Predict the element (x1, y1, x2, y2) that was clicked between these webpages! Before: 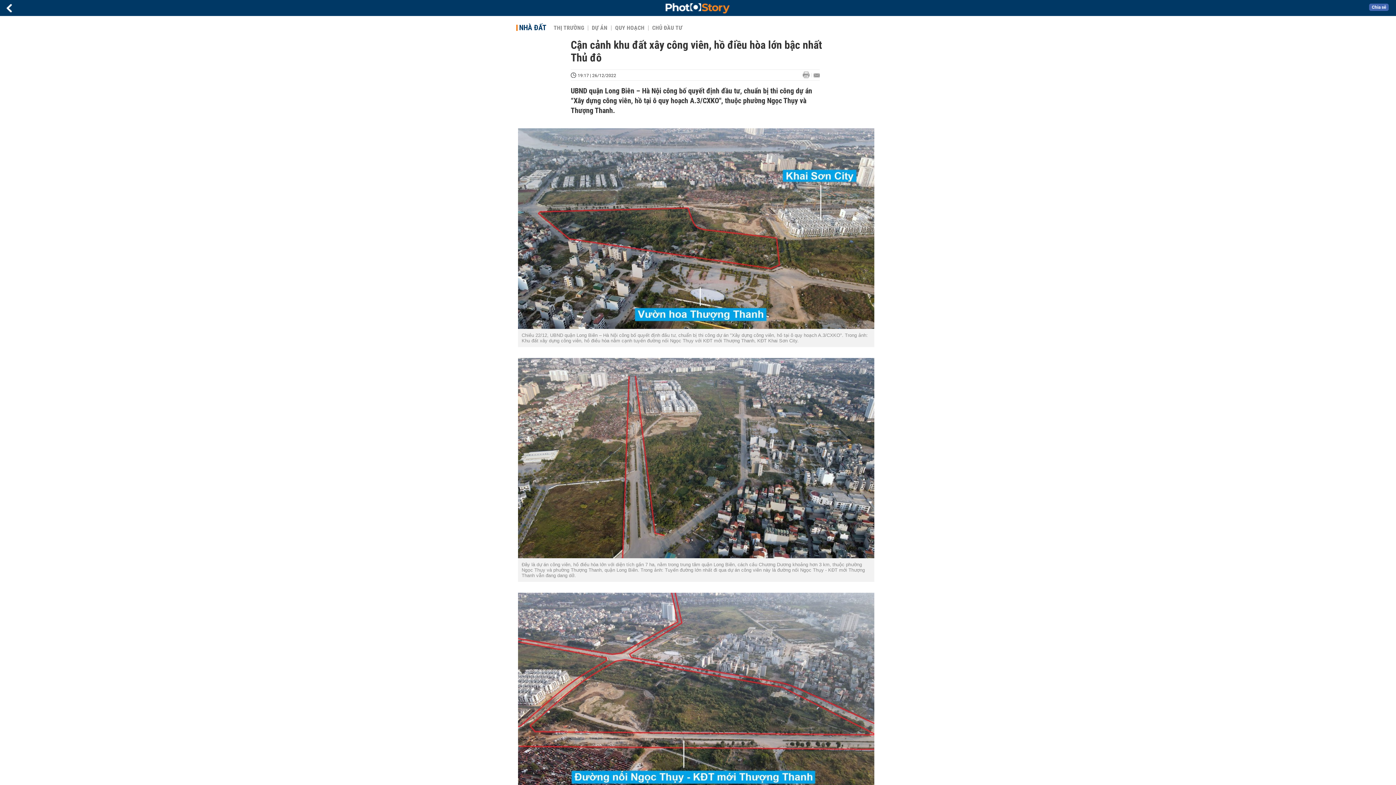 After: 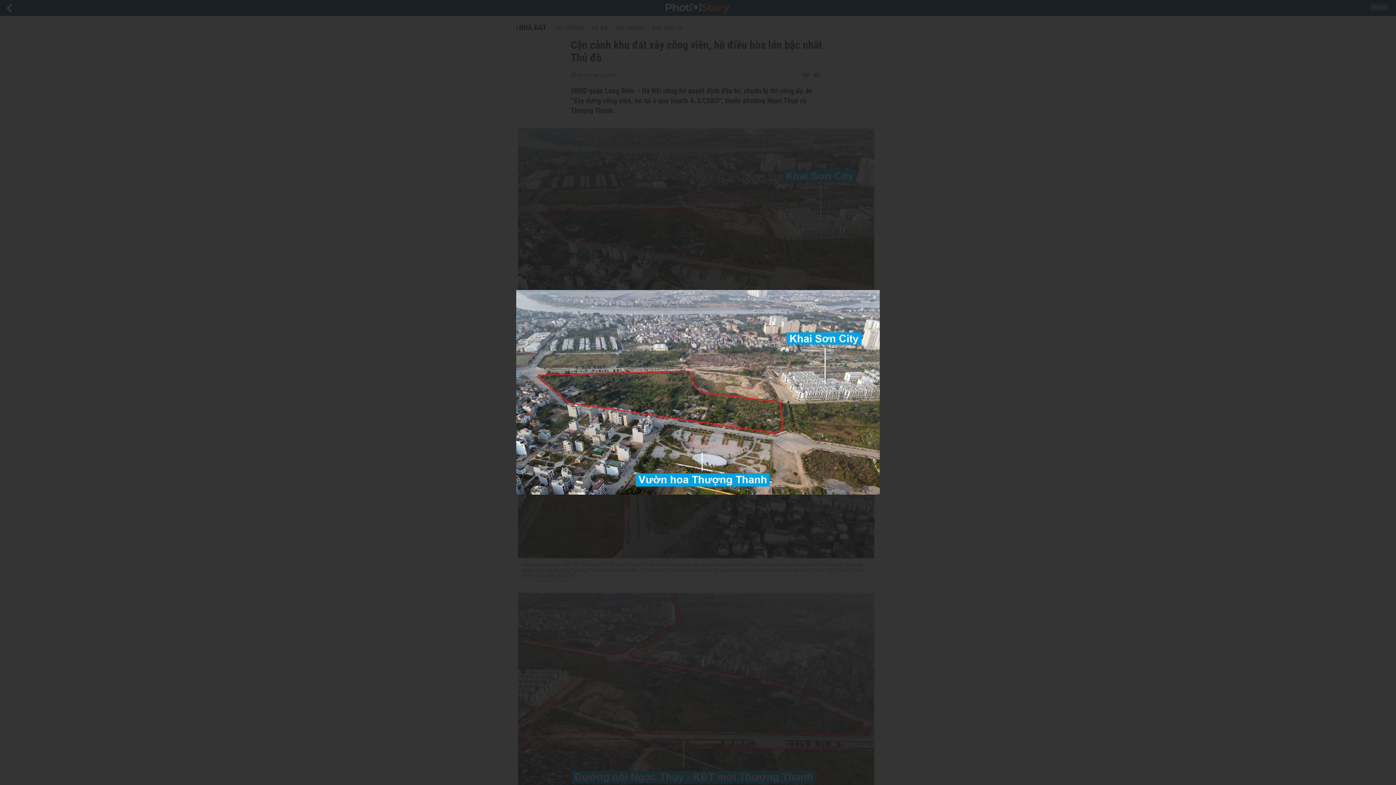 Action: bbox: (518, 128, 874, 328)